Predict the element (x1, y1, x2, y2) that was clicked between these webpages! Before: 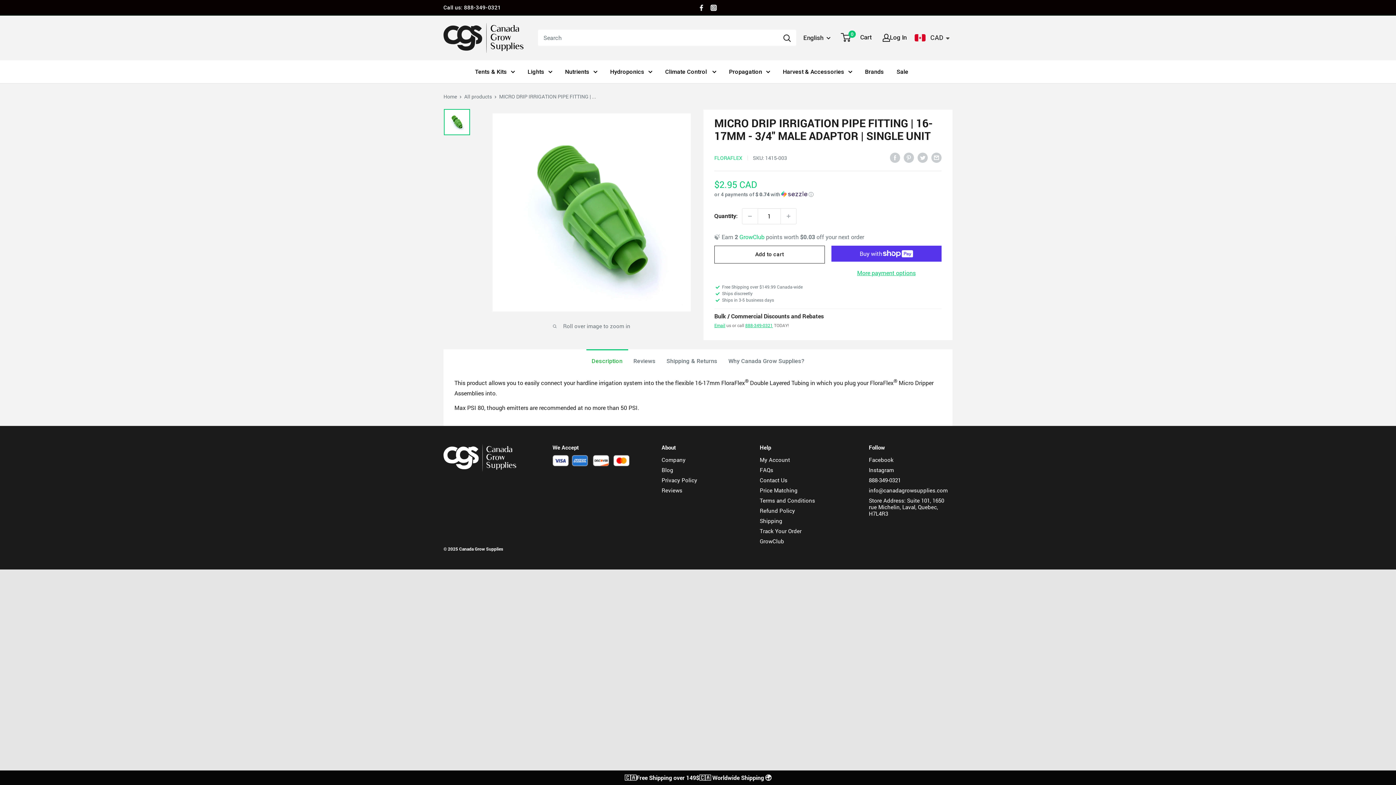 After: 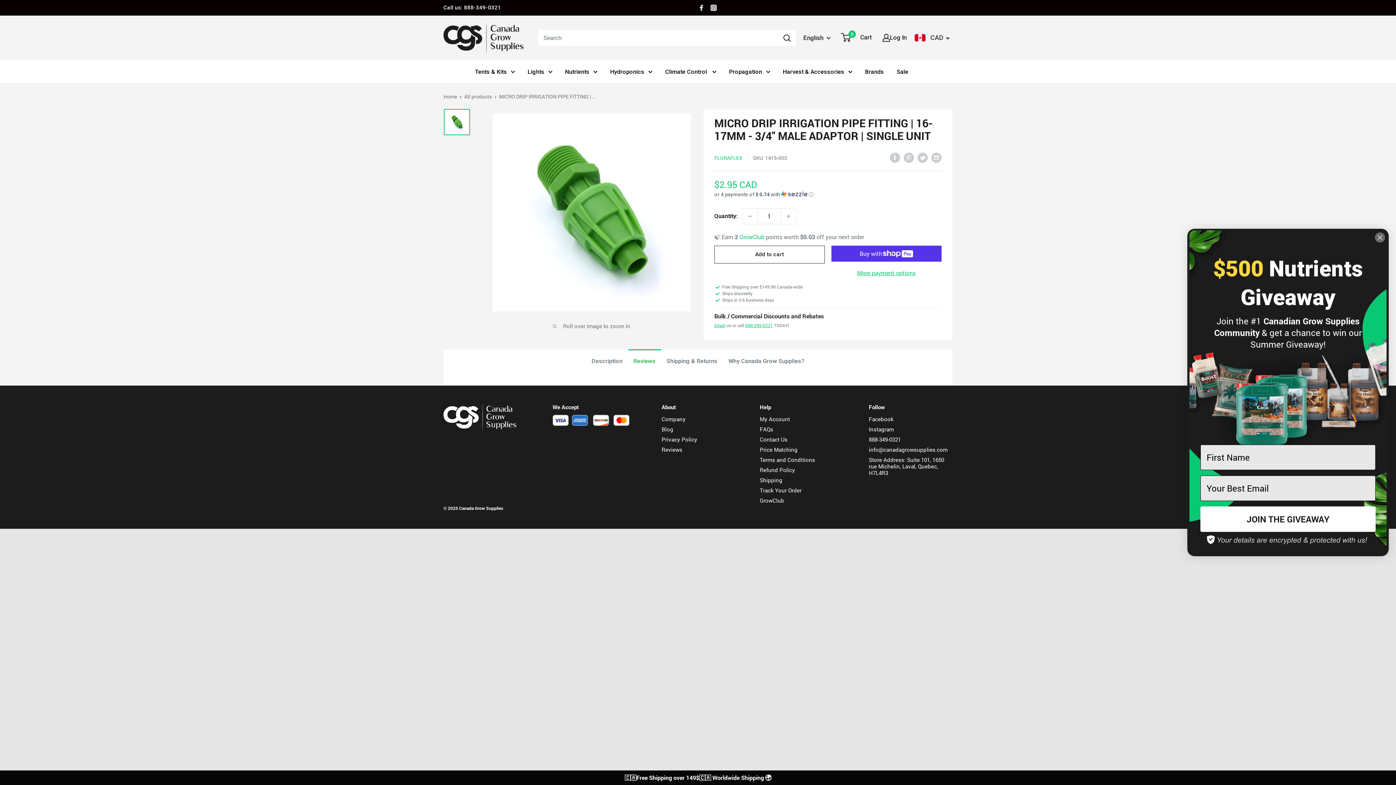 Action: bbox: (628, 350, 661, 368) label: Reviews